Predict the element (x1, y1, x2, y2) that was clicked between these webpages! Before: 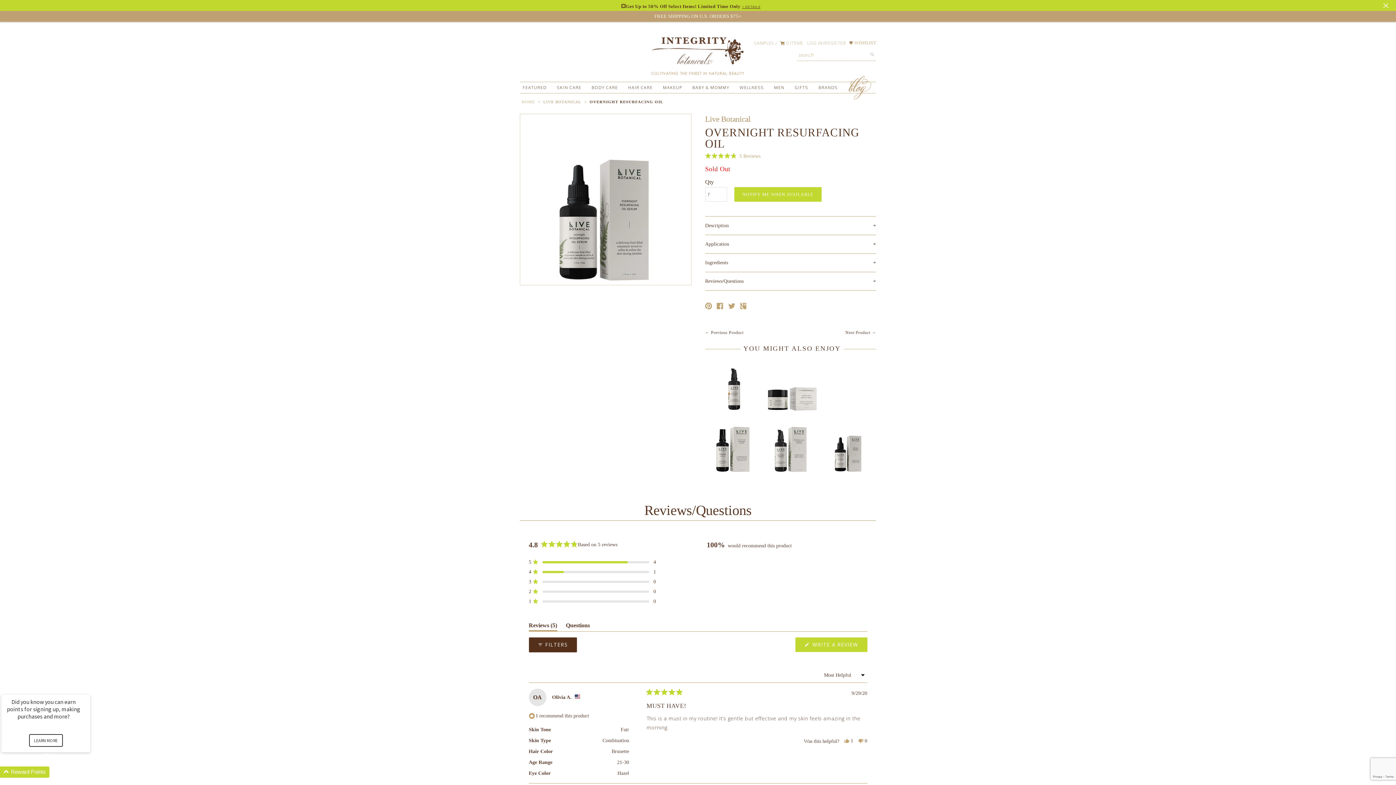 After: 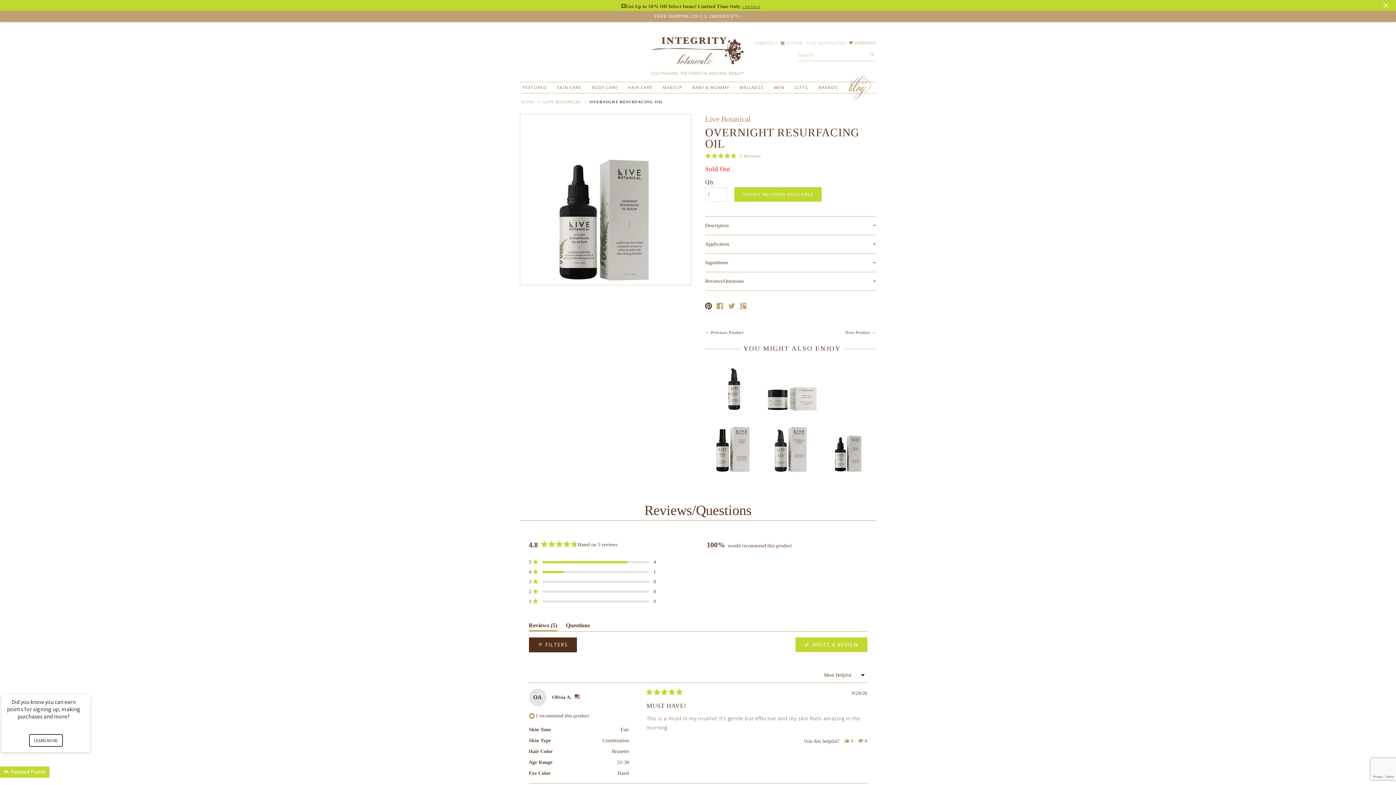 Action: bbox: (705, 301, 716, 303)